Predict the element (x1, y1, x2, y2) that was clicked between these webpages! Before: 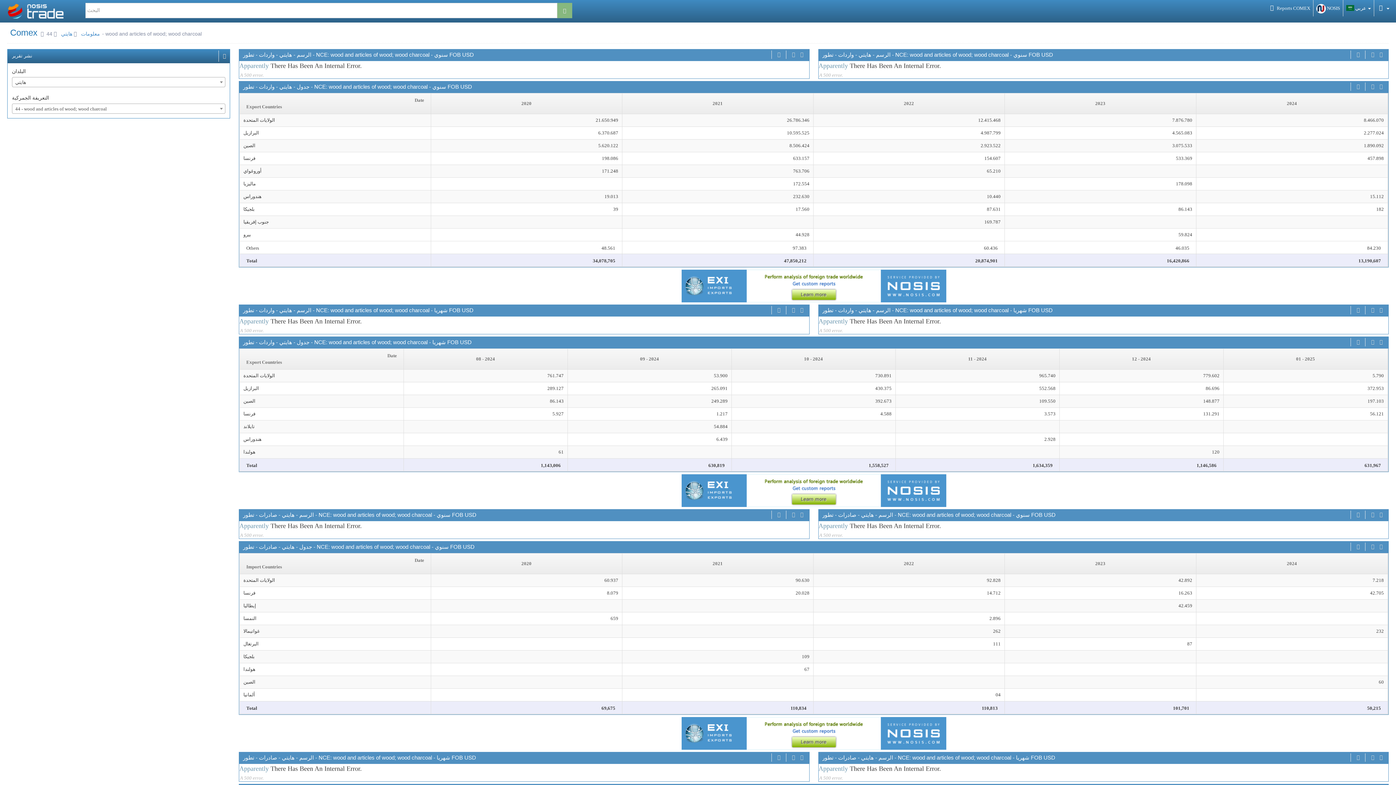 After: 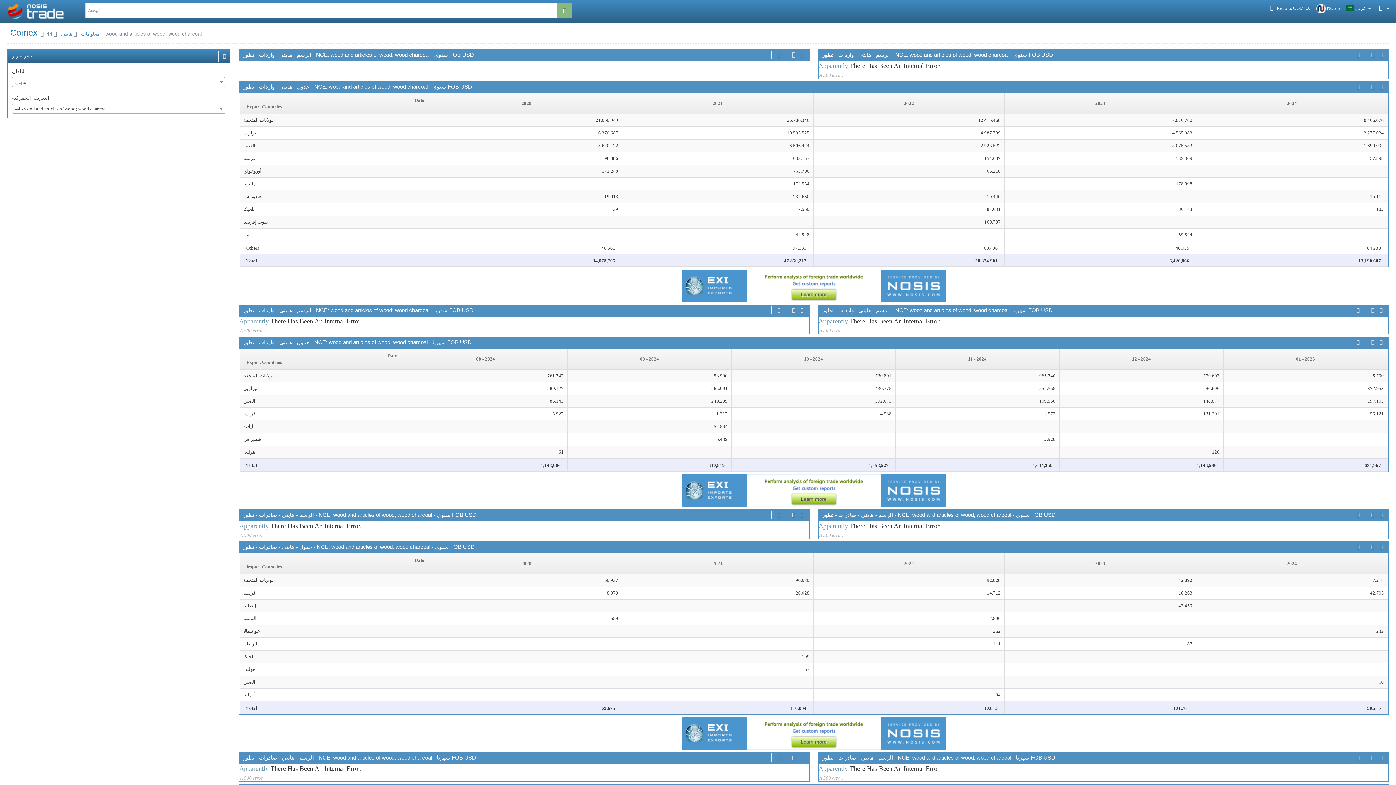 Action: bbox: (790, 50, 796, 59)